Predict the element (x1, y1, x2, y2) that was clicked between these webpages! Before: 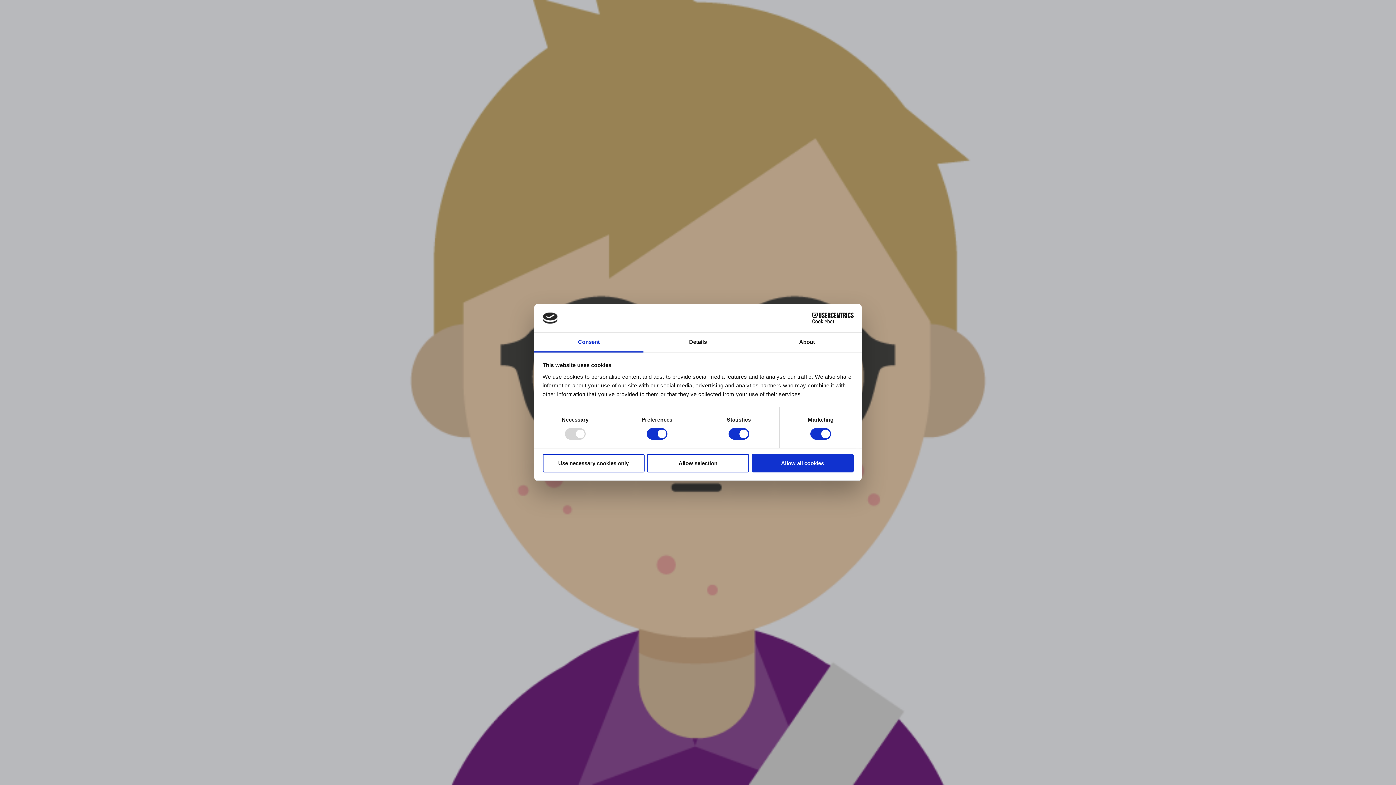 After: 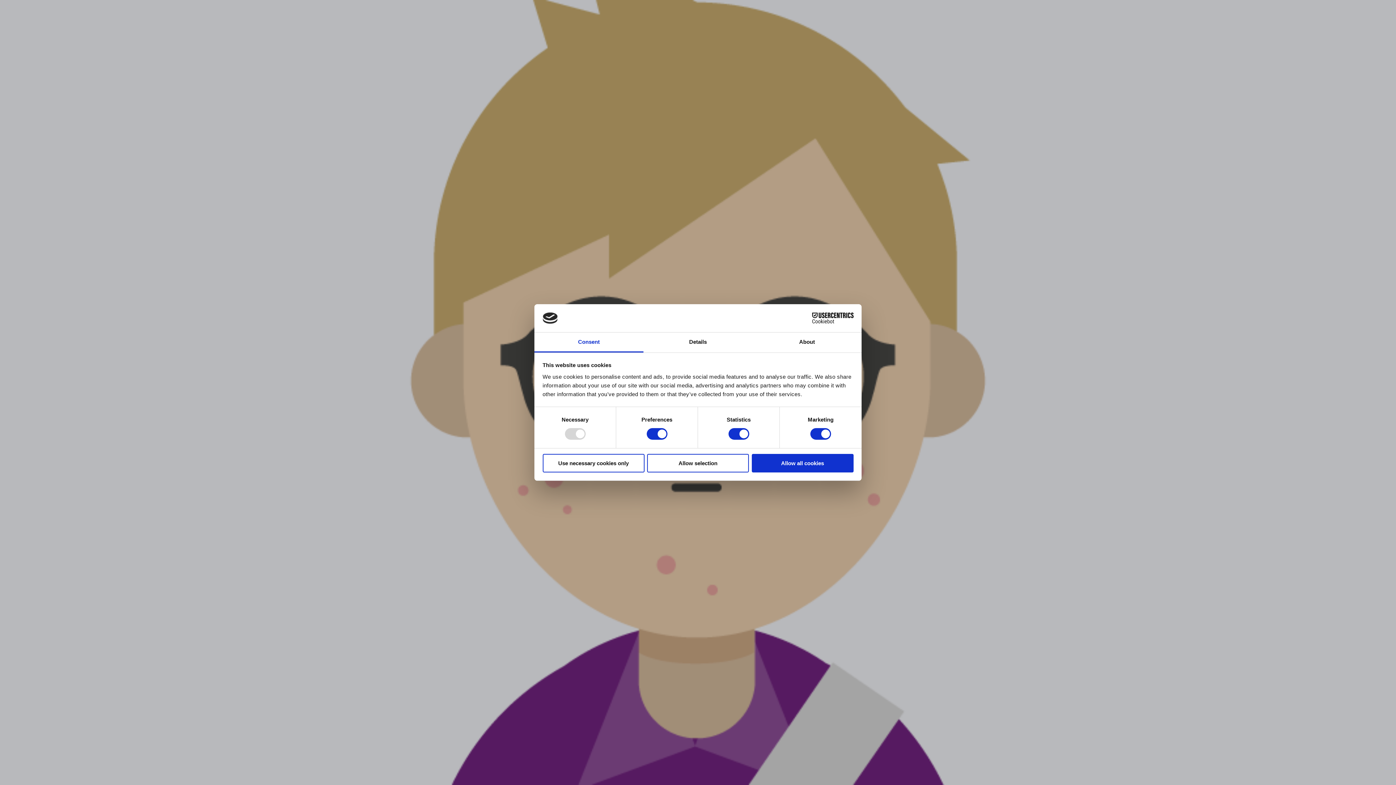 Action: label: Cookiebot - opens in a new window bbox: (790, 312, 853, 323)